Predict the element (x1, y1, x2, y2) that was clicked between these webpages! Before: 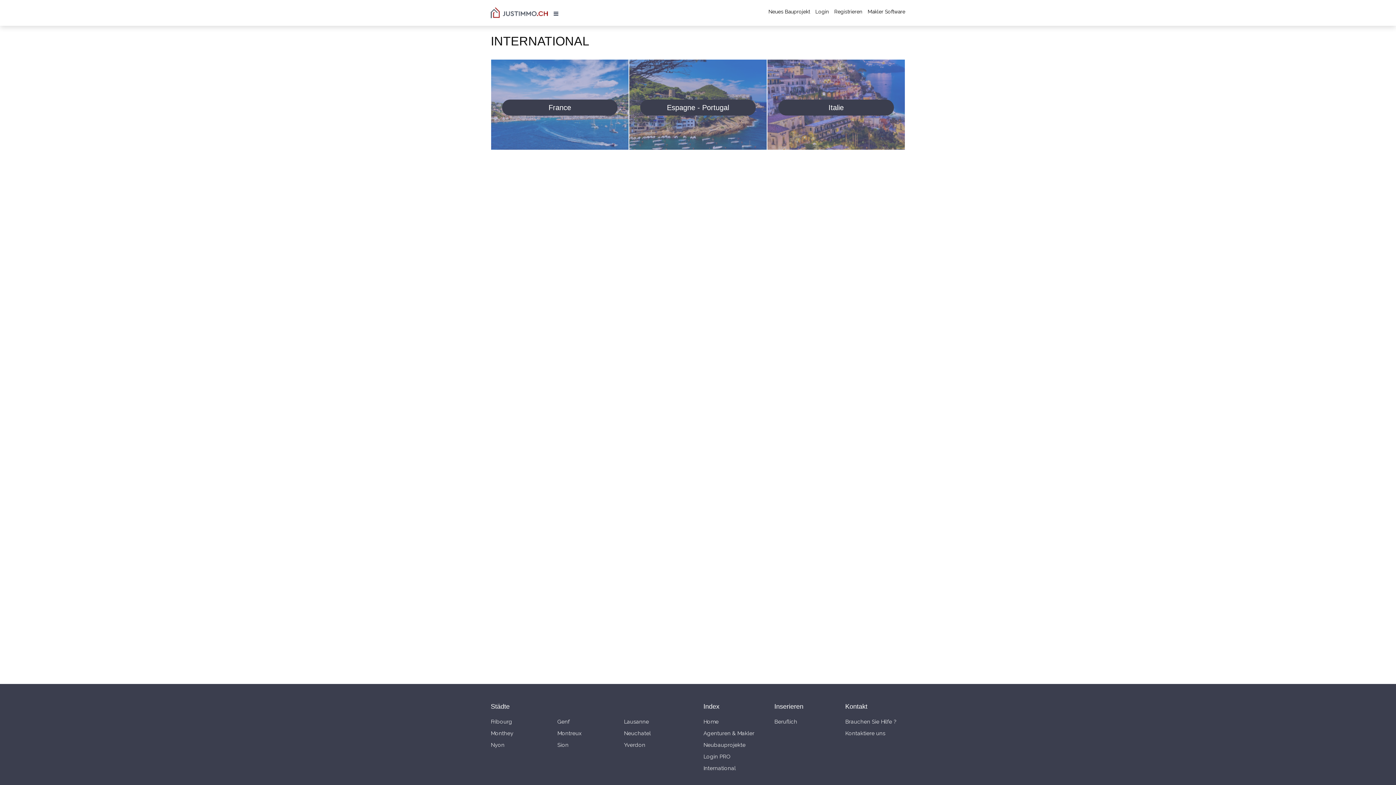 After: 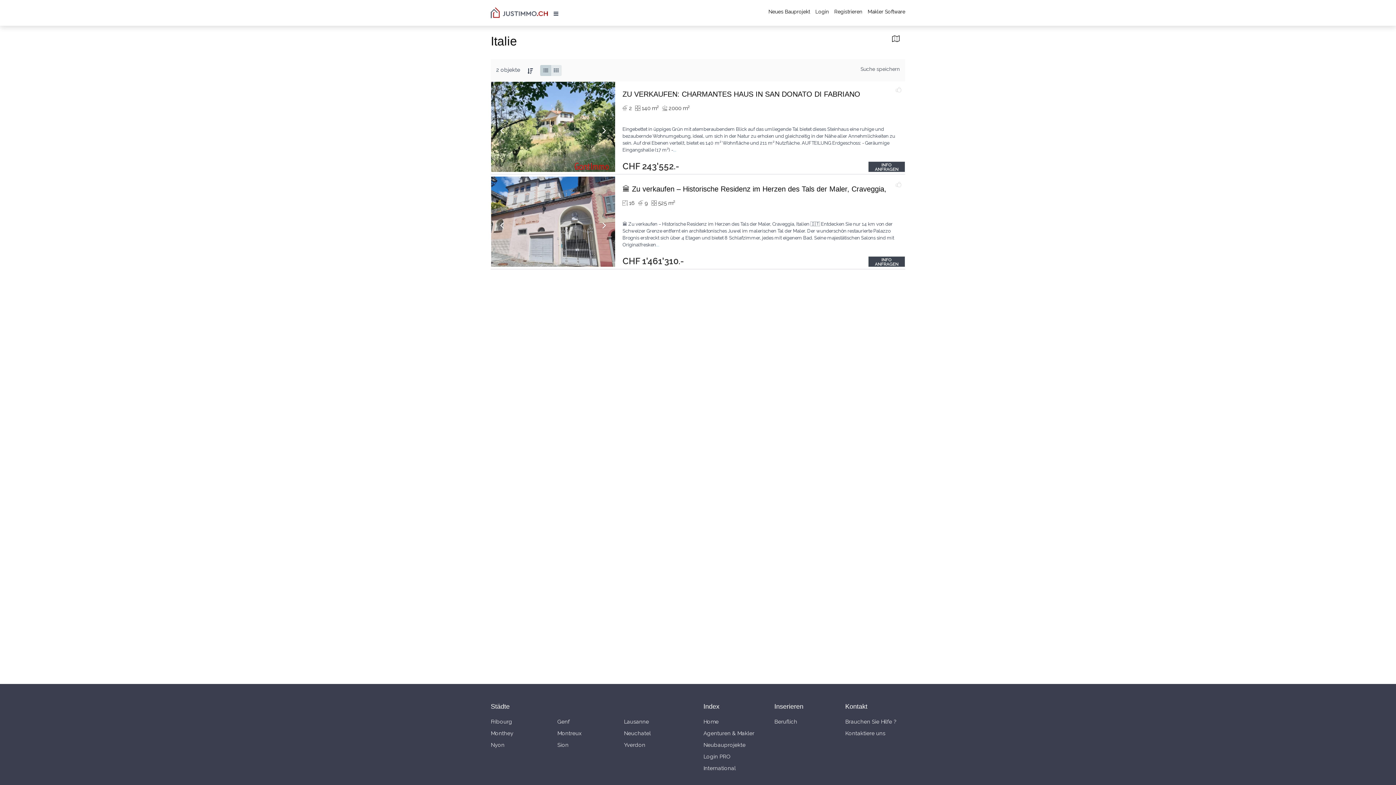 Action: bbox: (778, 99, 894, 115) label: Italie